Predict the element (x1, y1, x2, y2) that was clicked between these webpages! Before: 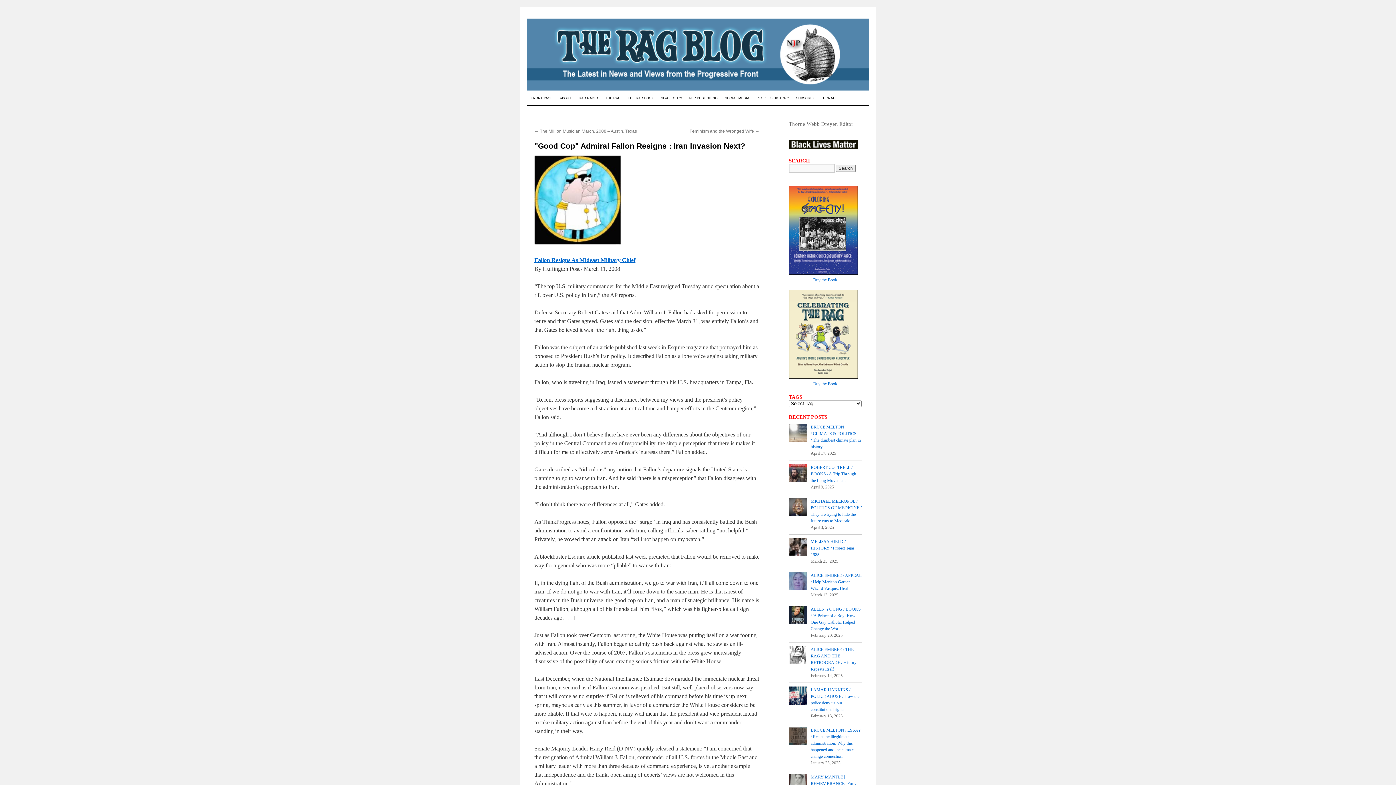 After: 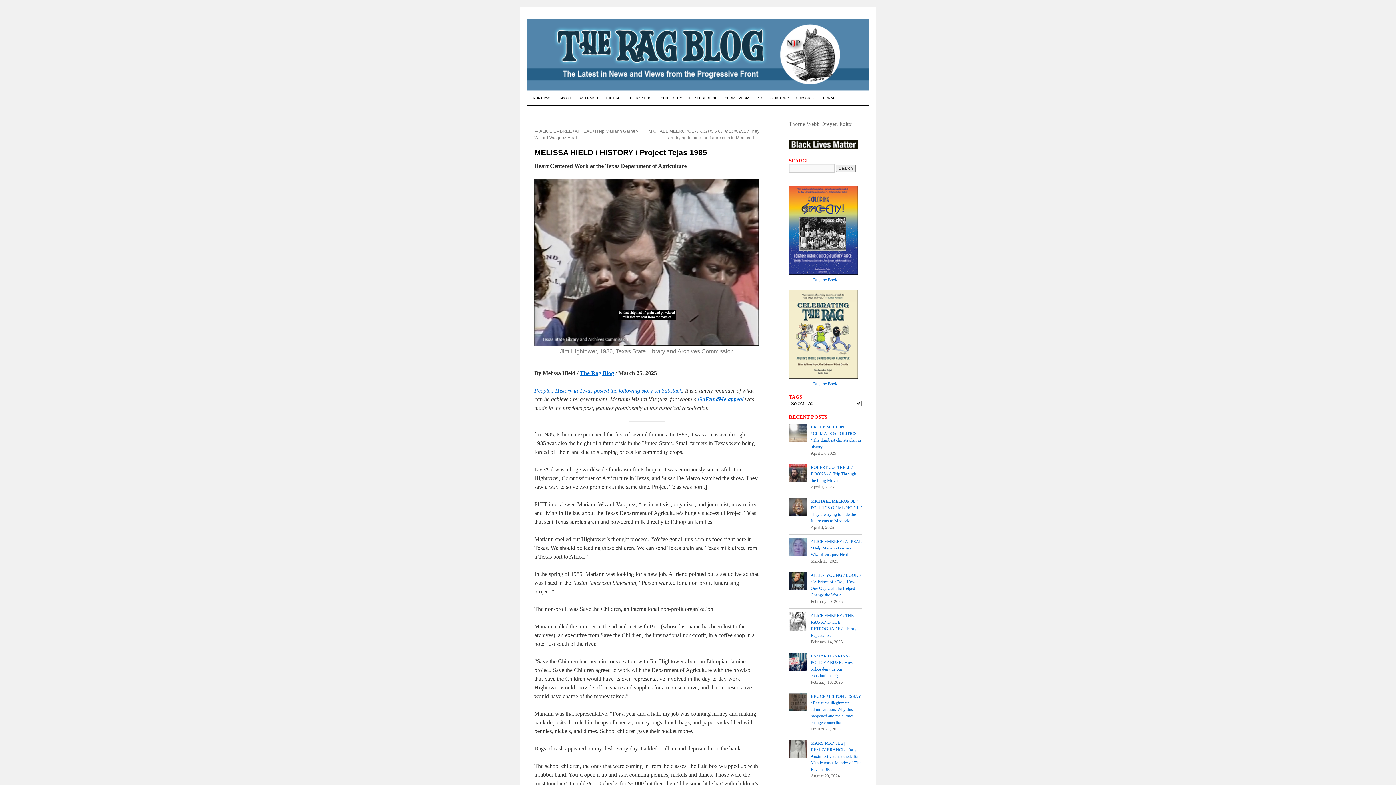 Action: bbox: (789, 538, 807, 558)